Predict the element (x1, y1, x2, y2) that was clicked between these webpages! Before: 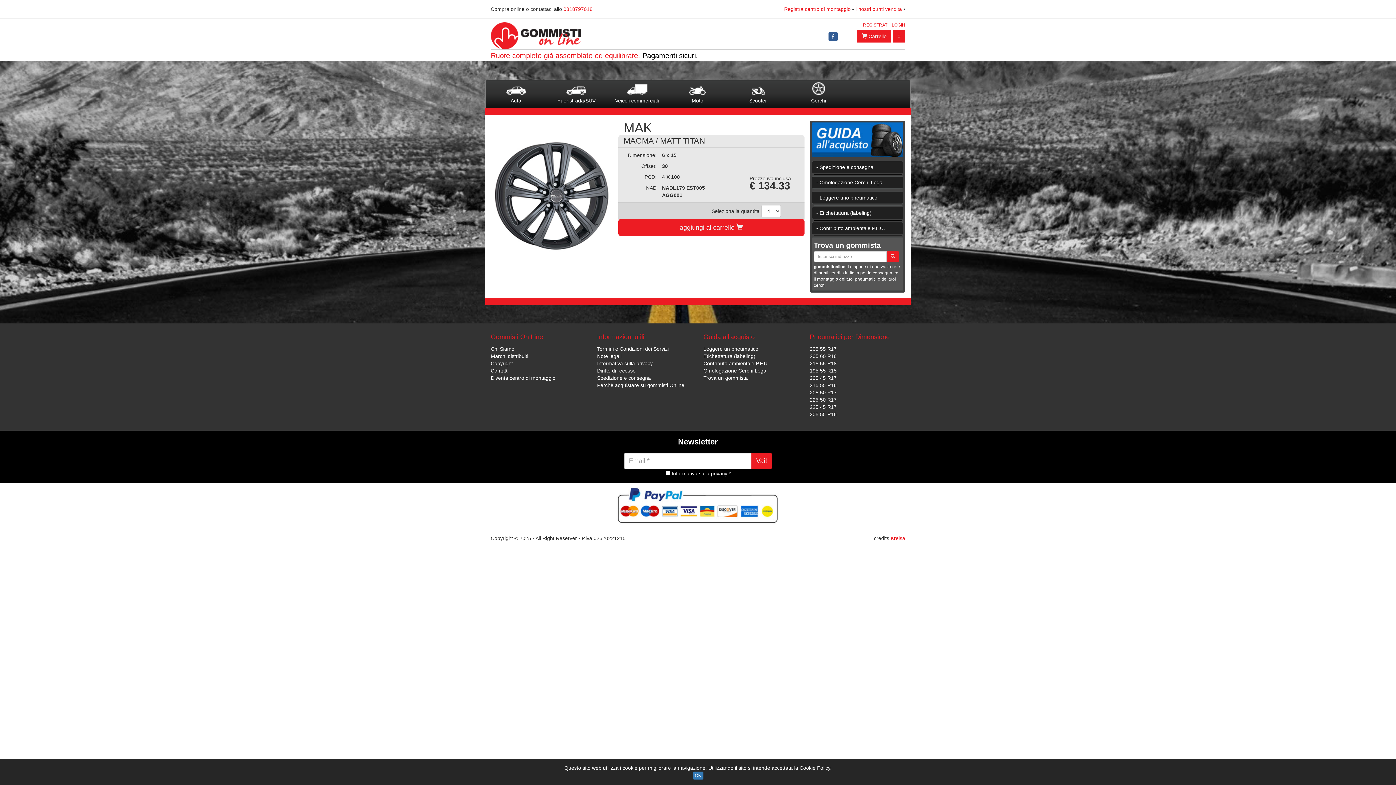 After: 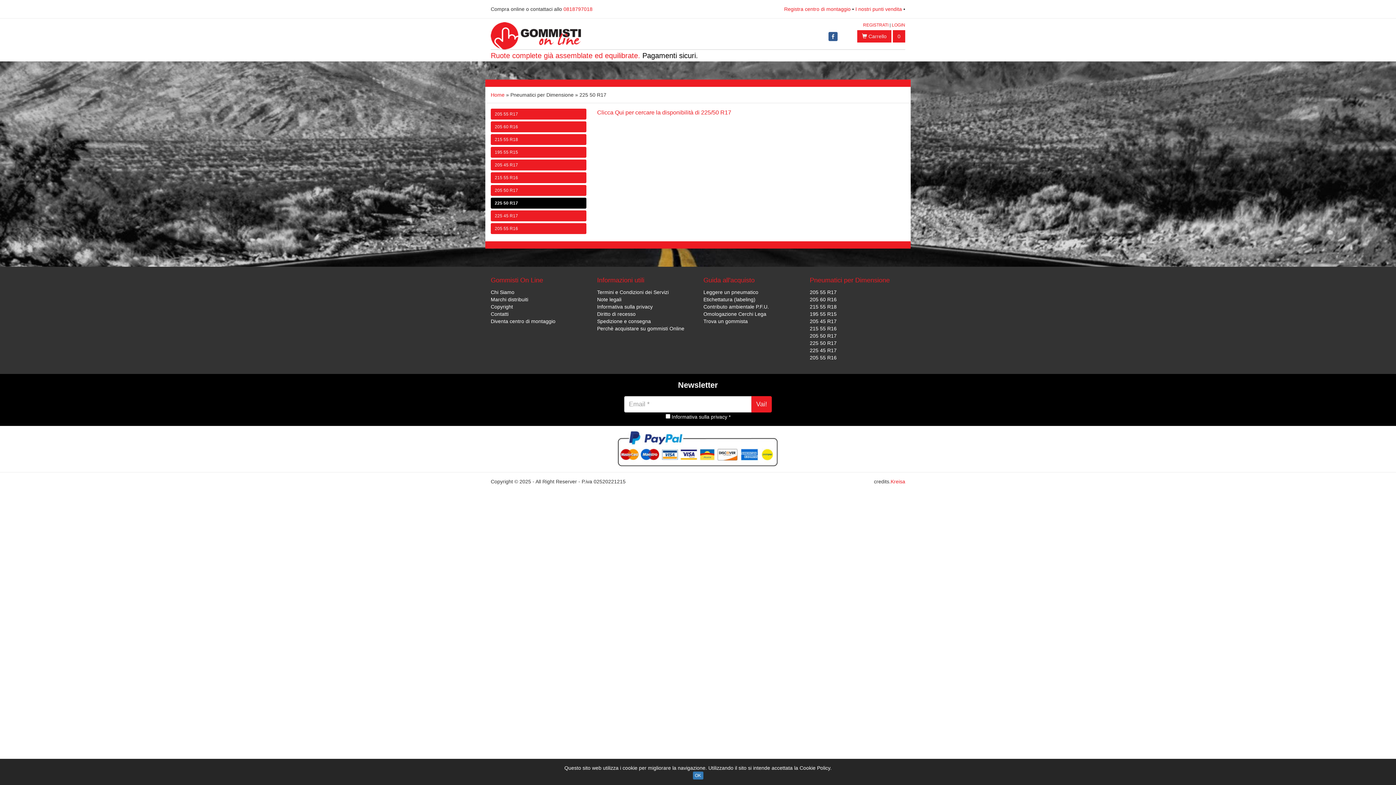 Action: label: 225 50 R17 bbox: (810, 397, 836, 402)